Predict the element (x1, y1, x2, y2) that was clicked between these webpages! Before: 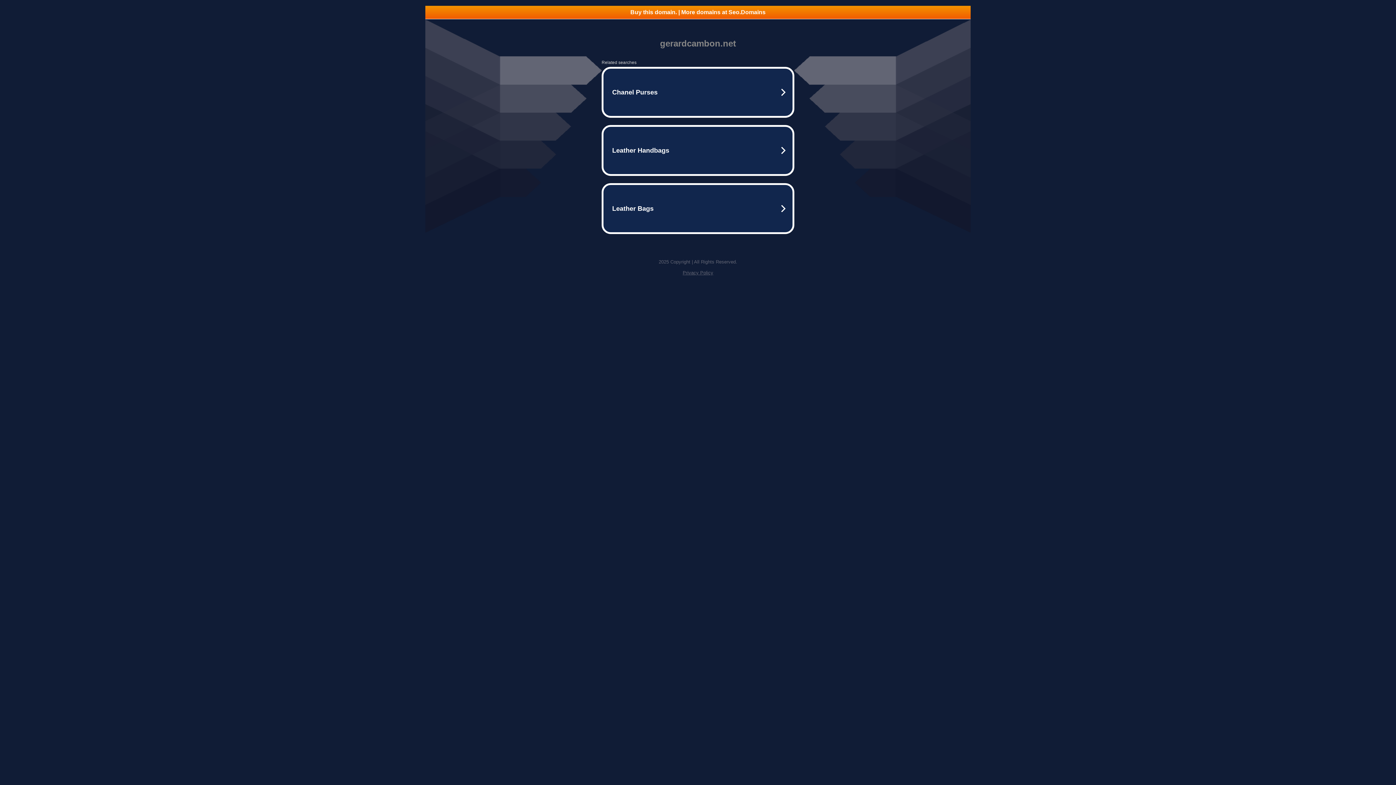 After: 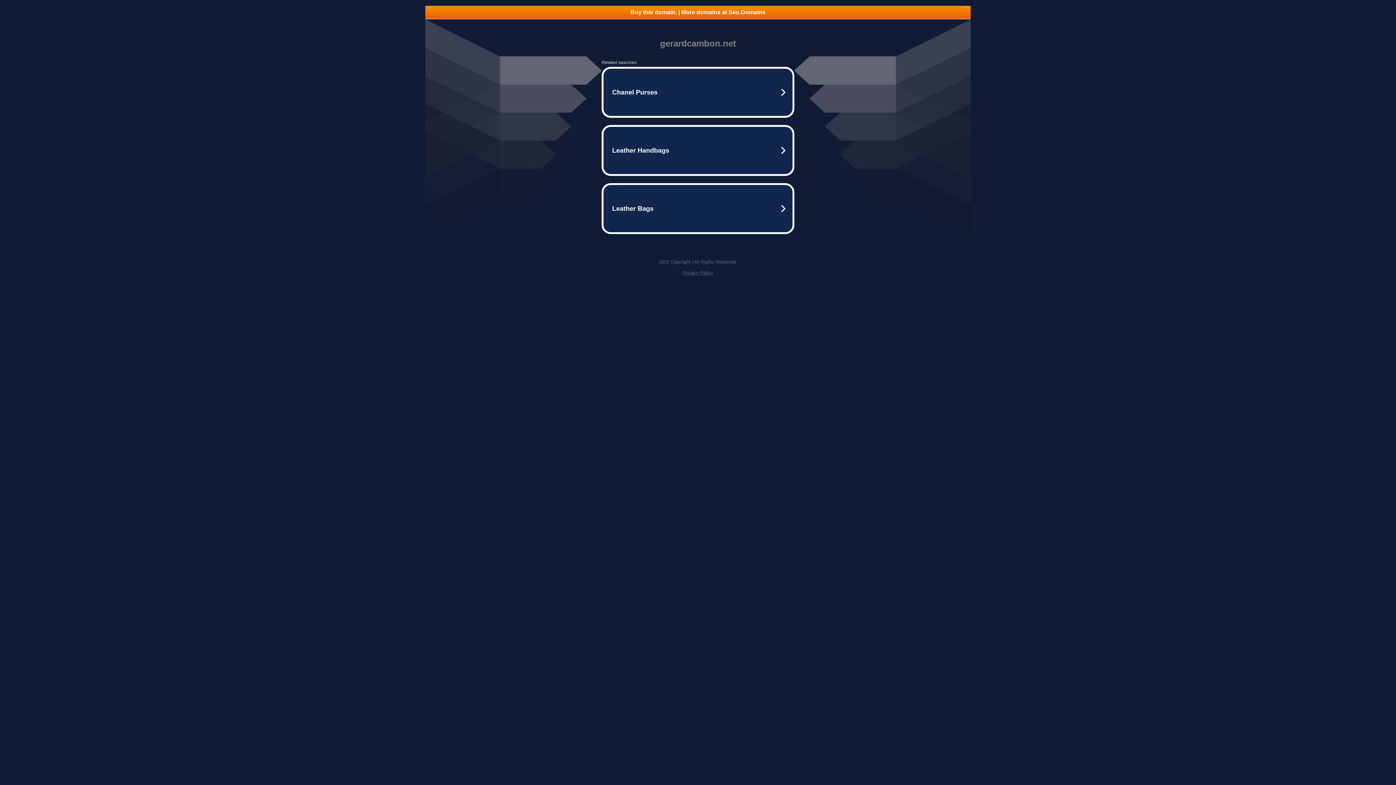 Action: label: Buy this domain. | More domains at Seo.Domains bbox: (425, 5, 970, 18)